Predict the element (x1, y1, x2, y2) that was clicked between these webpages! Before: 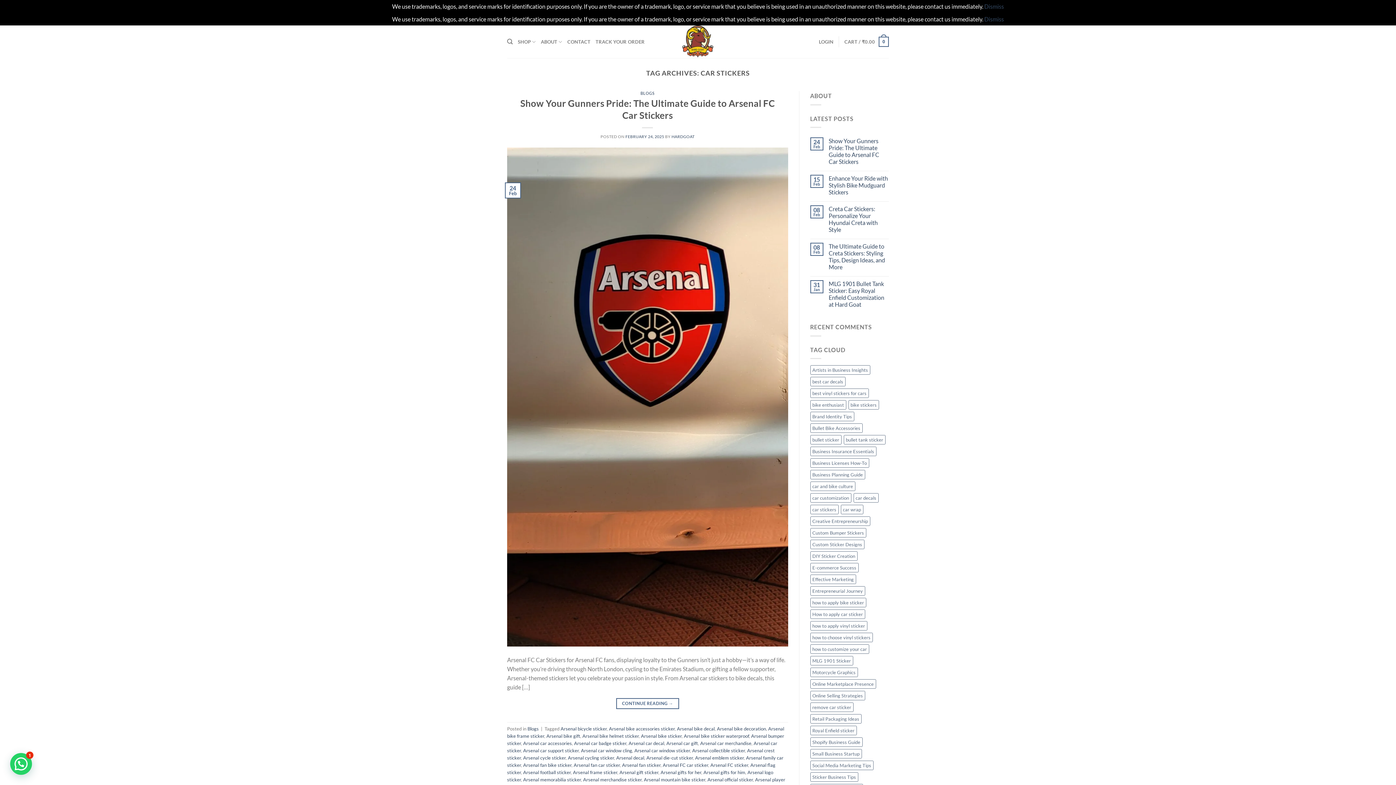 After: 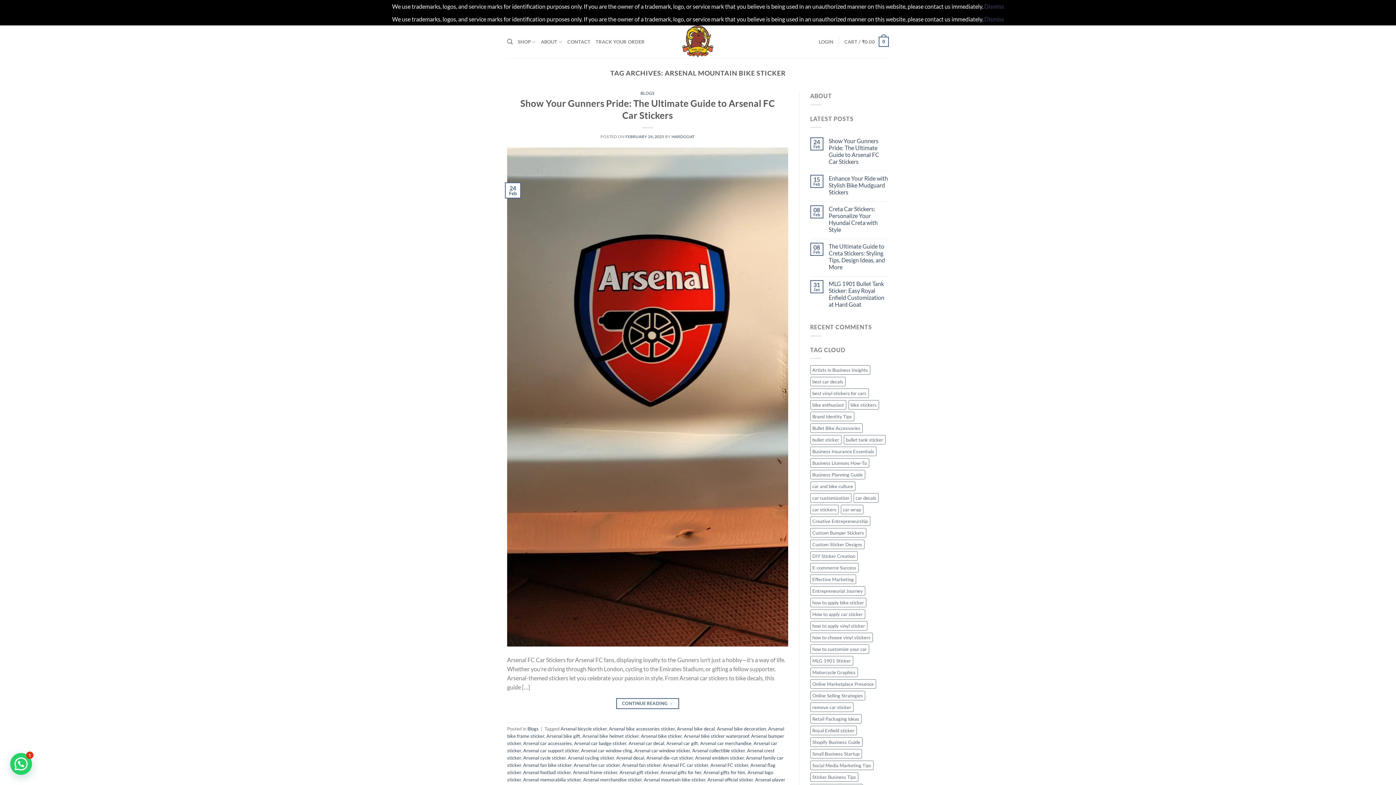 Action: bbox: (644, 776, 705, 782) label: Arsenal mountain bike sticker